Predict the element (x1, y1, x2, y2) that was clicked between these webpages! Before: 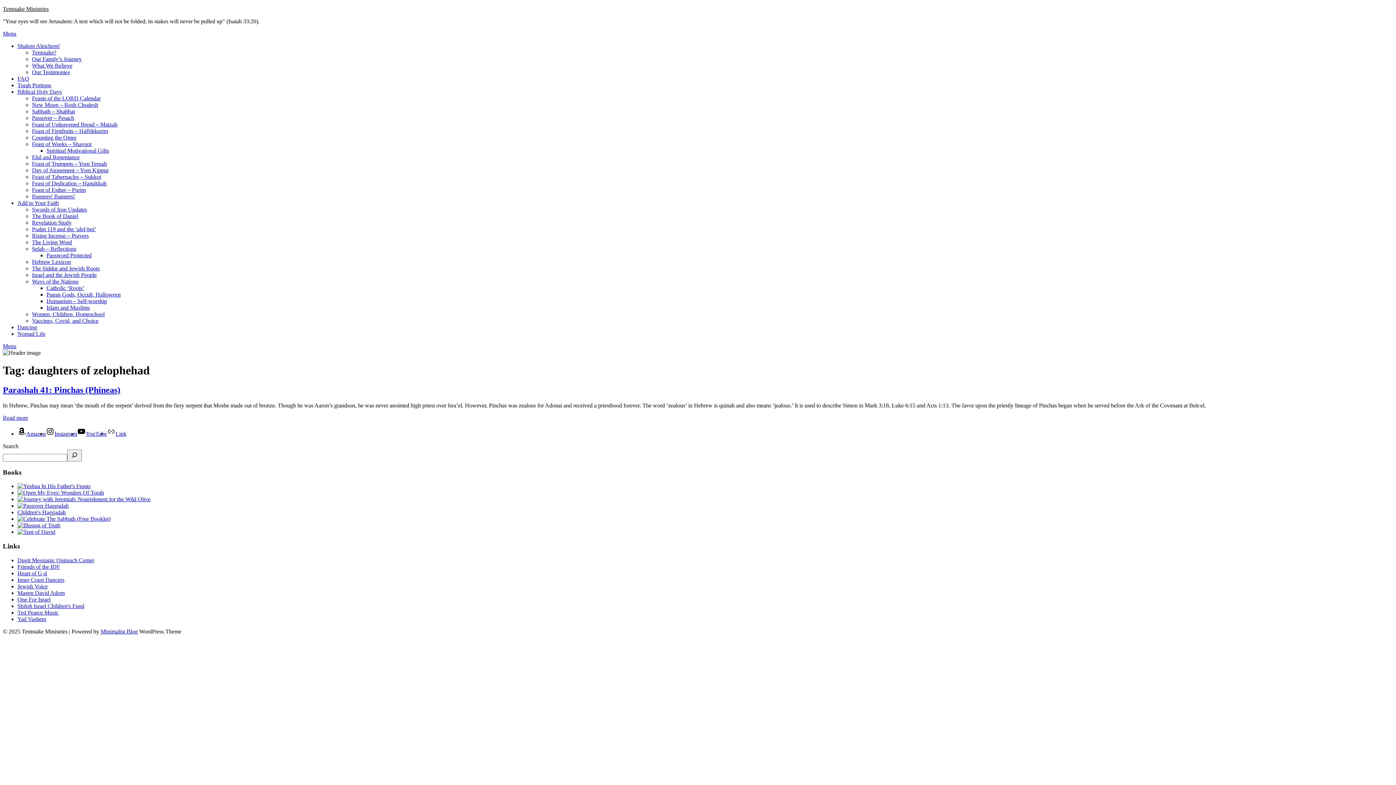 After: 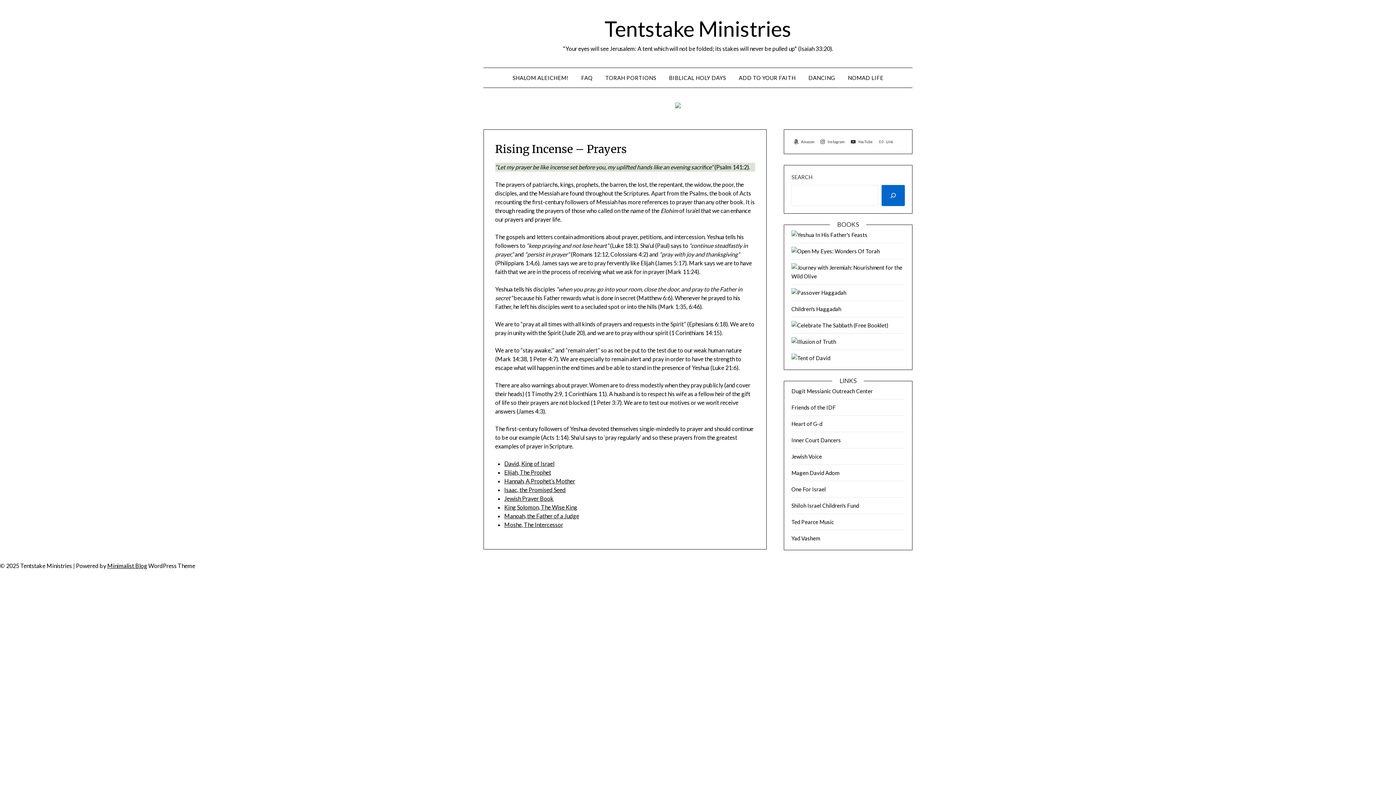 Action: bbox: (32, 232, 88, 238) label: Rising Incense – Prayers